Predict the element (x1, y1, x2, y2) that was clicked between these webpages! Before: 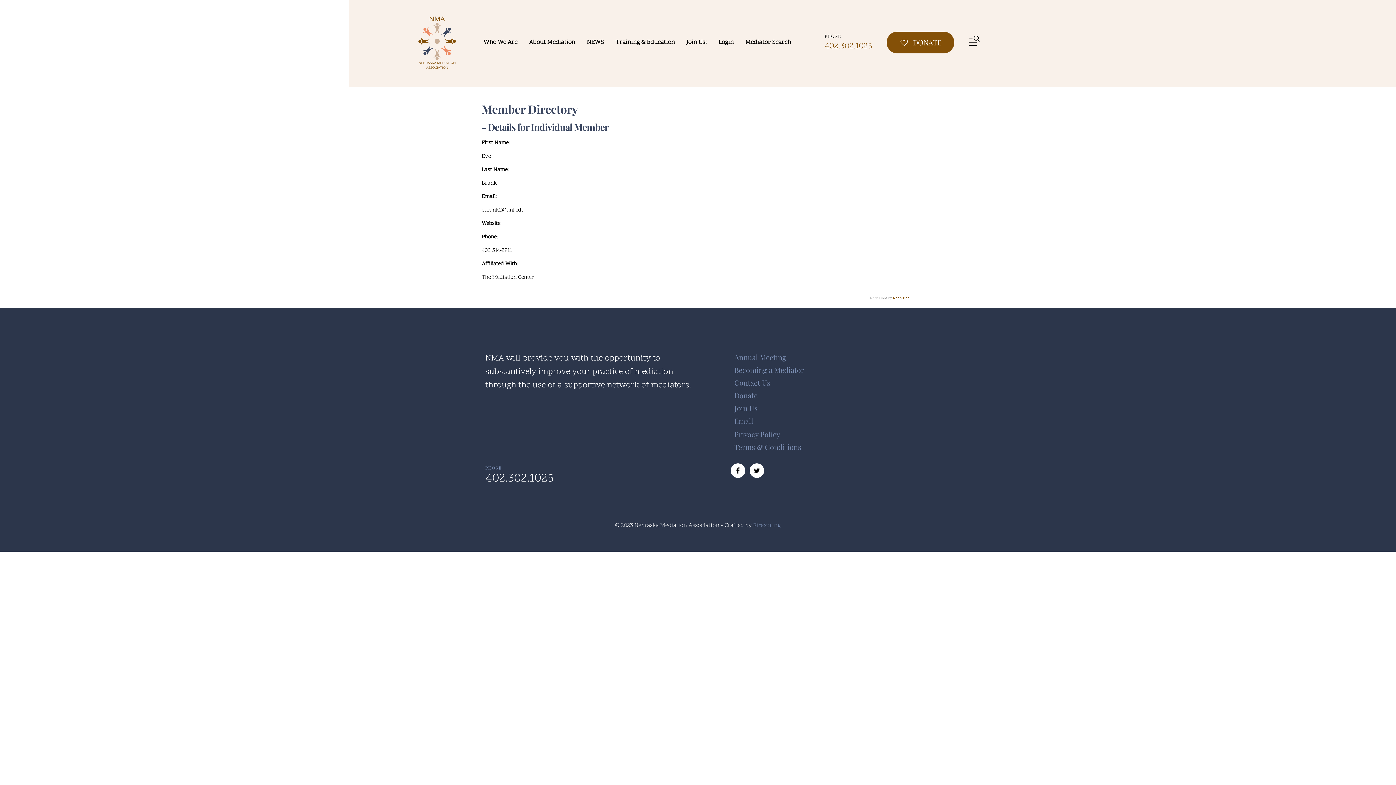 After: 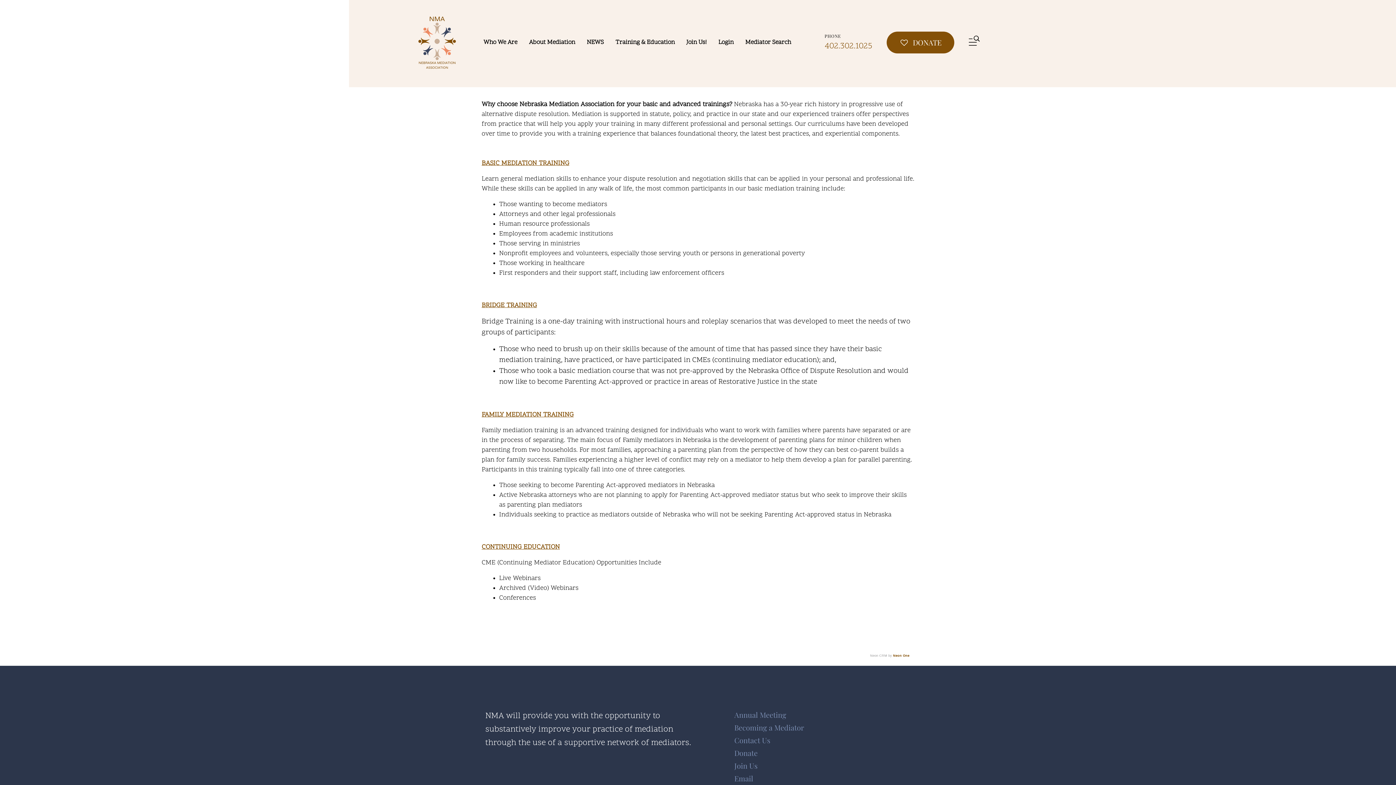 Action: label: Becoming a Mediator bbox: (734, 365, 804, 375)